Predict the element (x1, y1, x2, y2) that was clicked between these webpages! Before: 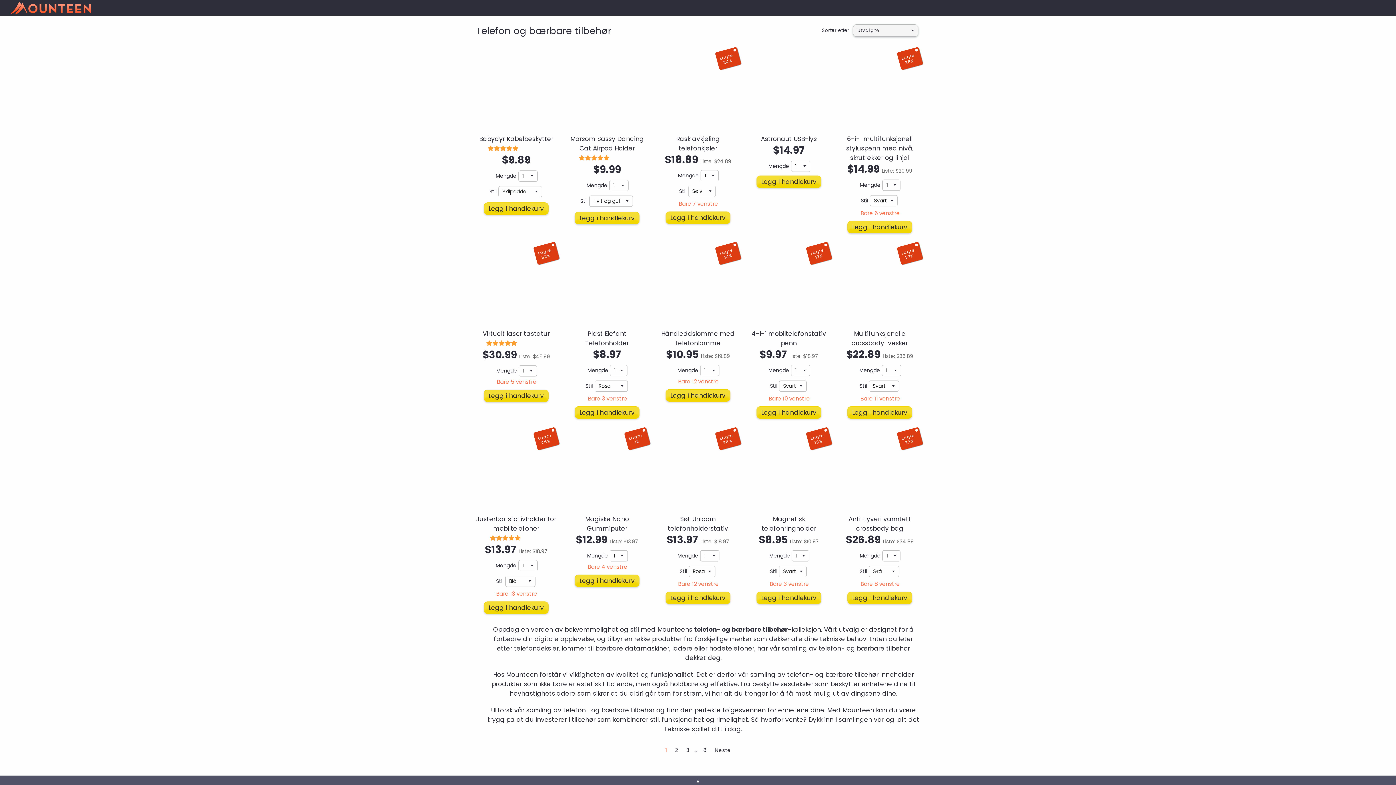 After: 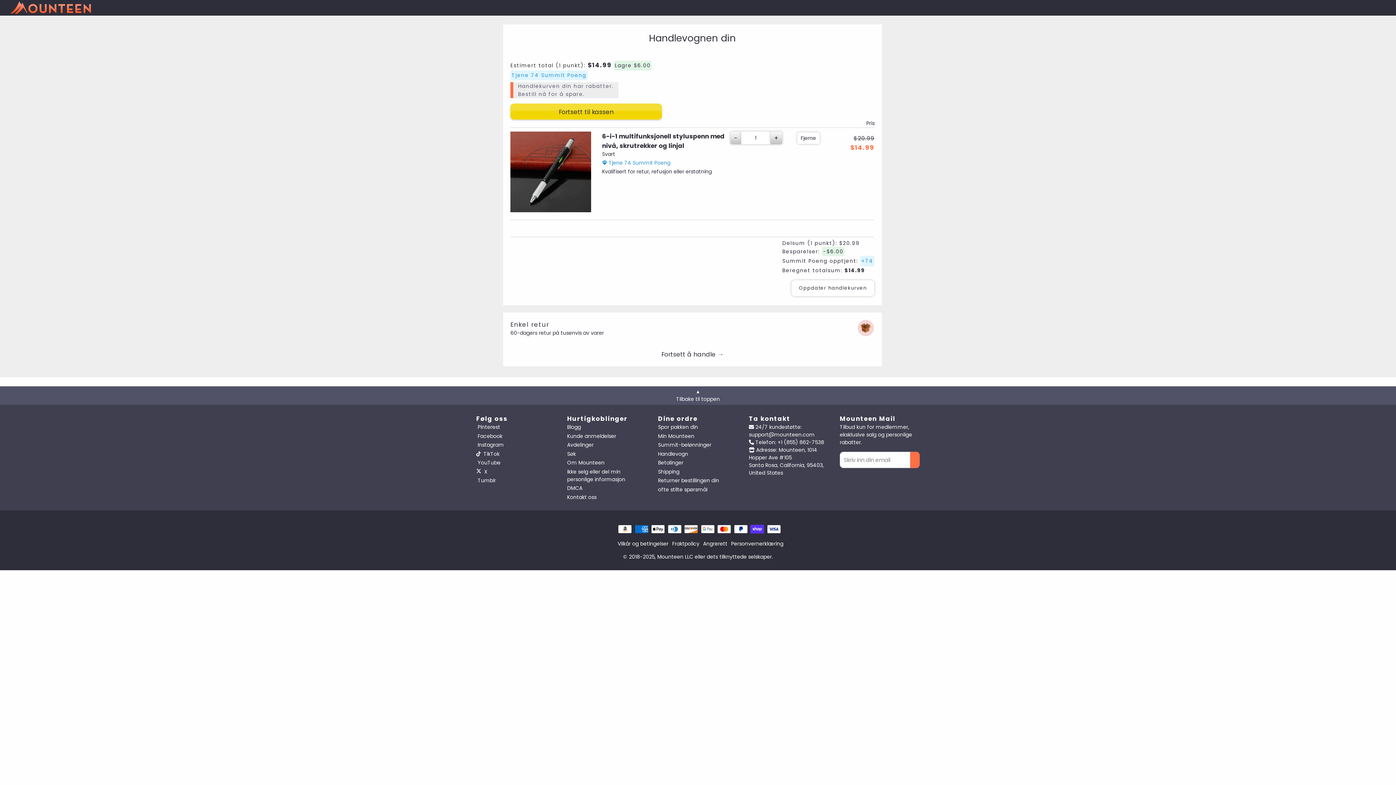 Action: label: Legg i handlekurv bbox: (847, 221, 912, 233)